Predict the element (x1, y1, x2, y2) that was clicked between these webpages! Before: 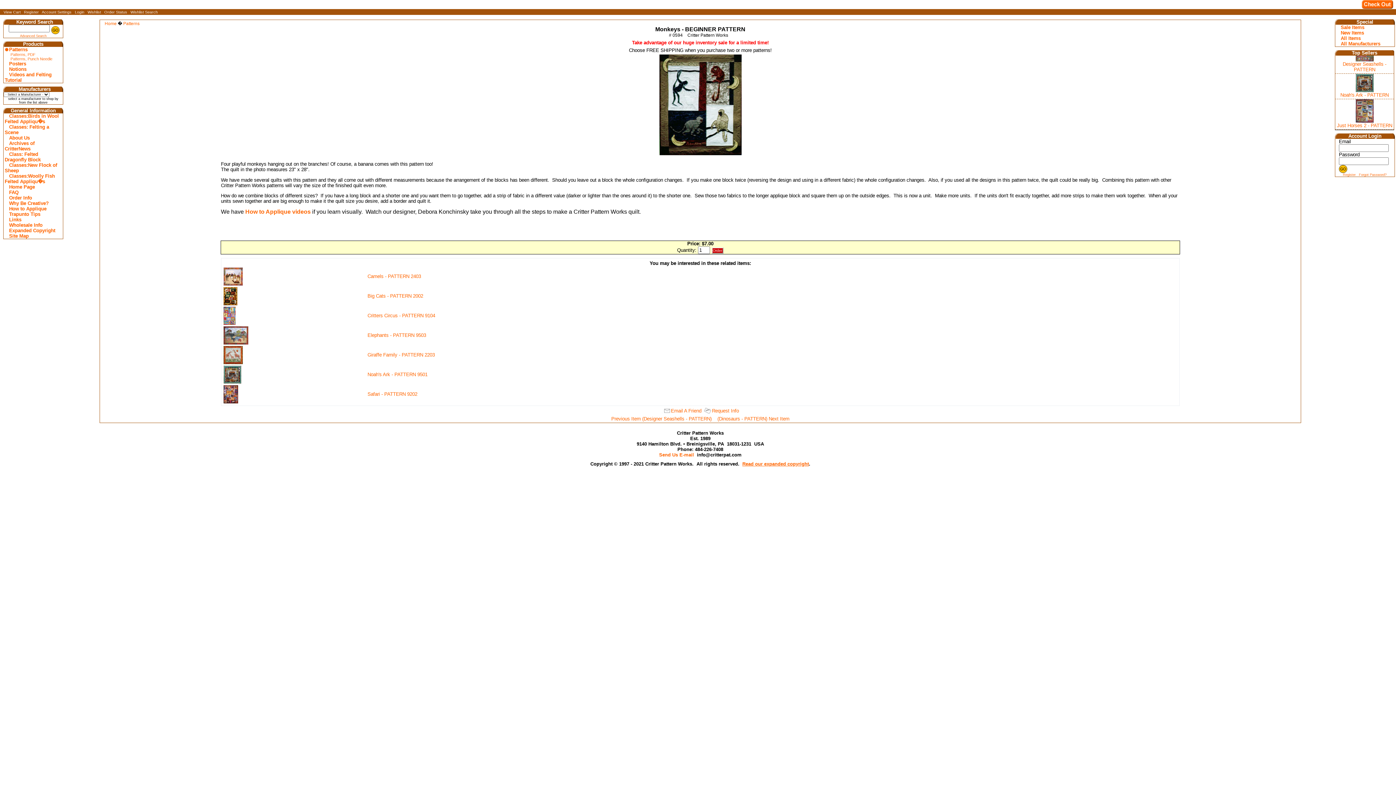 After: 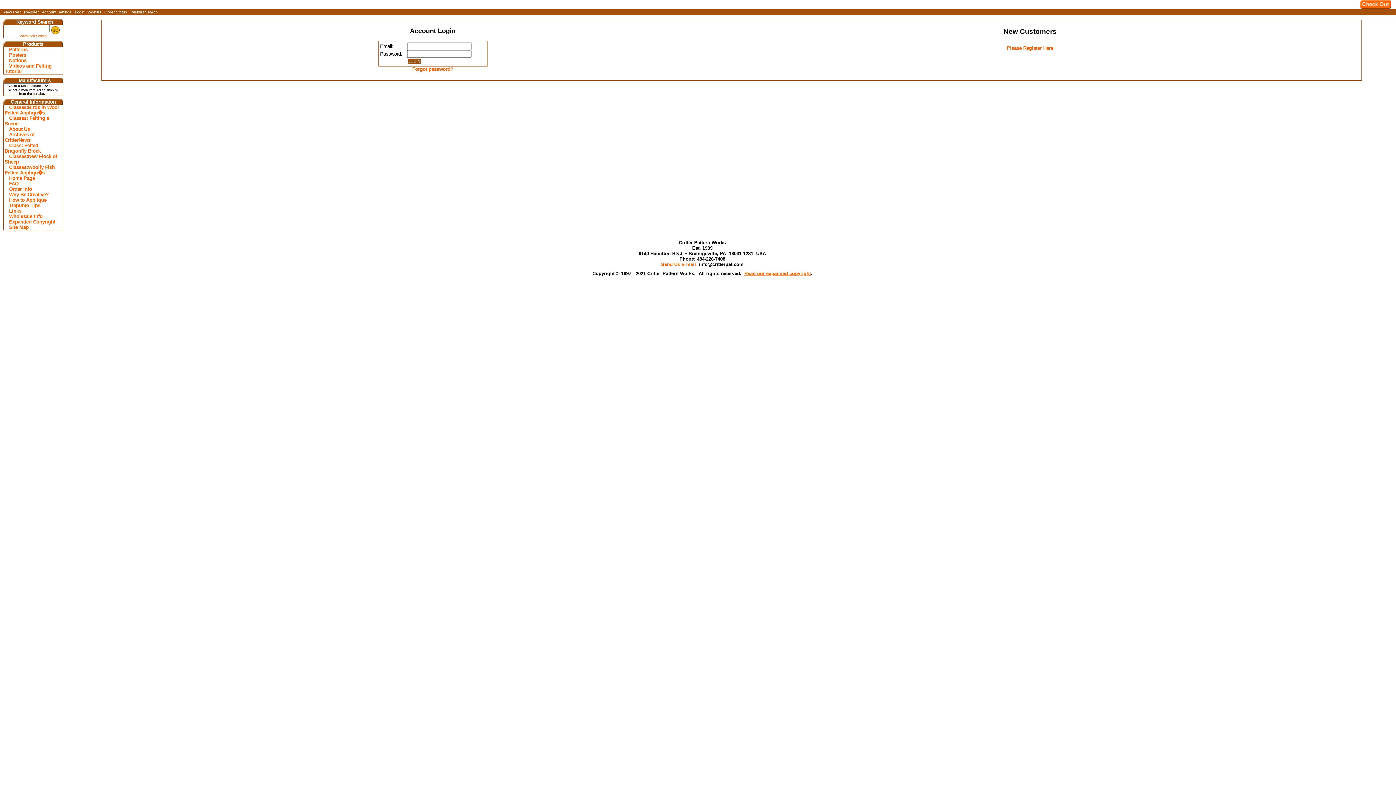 Action: bbox: (104, 9, 127, 14) label: Order Status